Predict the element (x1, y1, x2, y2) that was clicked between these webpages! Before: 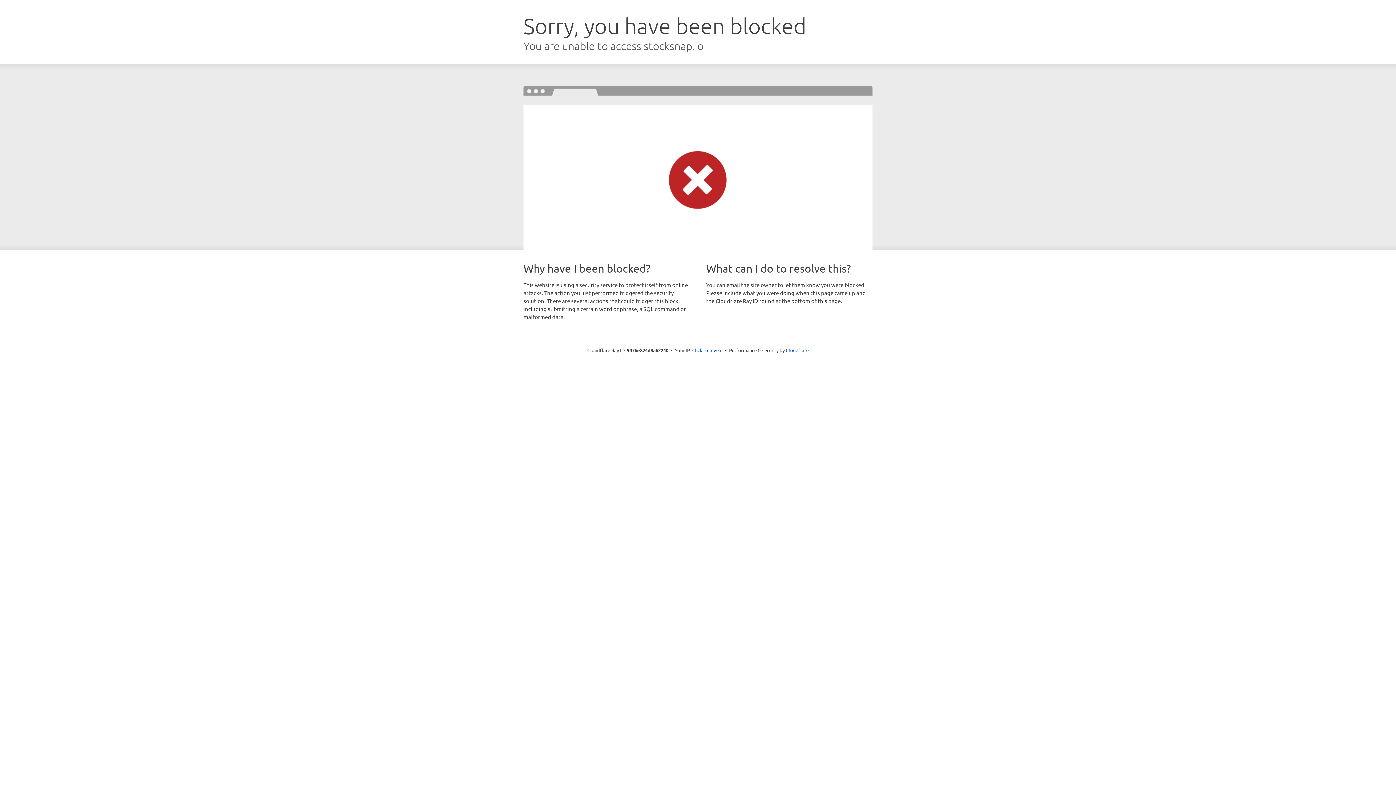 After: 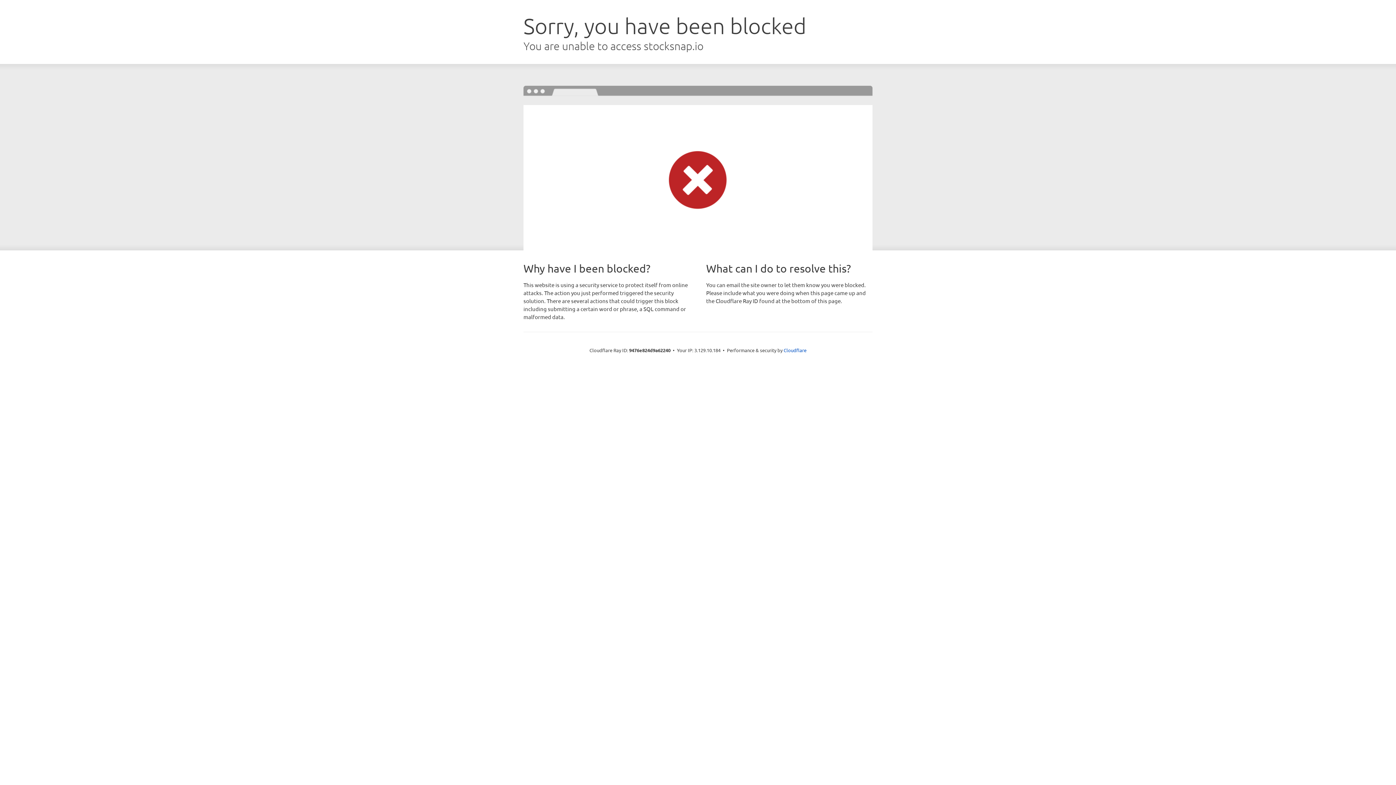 Action: bbox: (692, 346, 722, 353) label: Click to reveal